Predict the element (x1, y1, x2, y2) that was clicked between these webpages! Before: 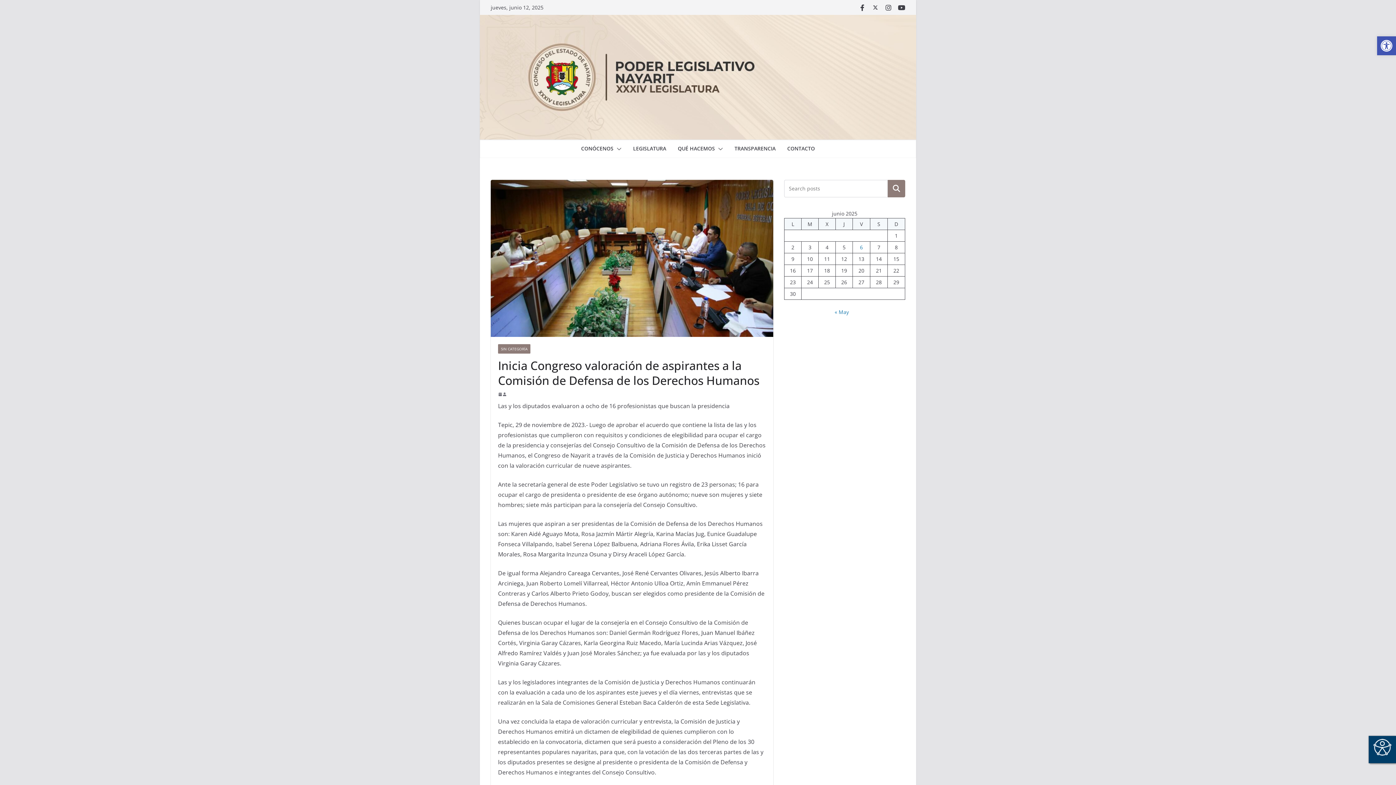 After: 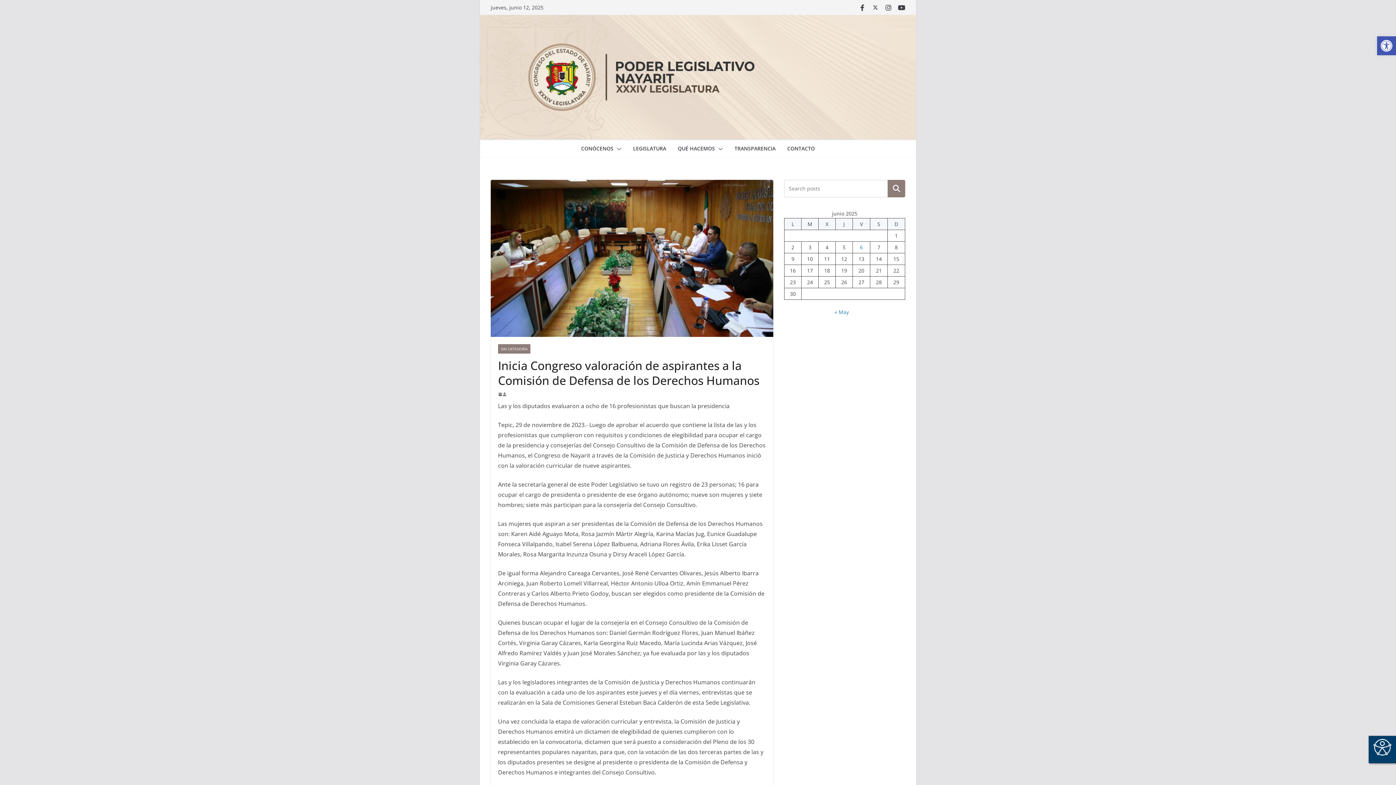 Action: bbox: (885, 3, 892, 11)